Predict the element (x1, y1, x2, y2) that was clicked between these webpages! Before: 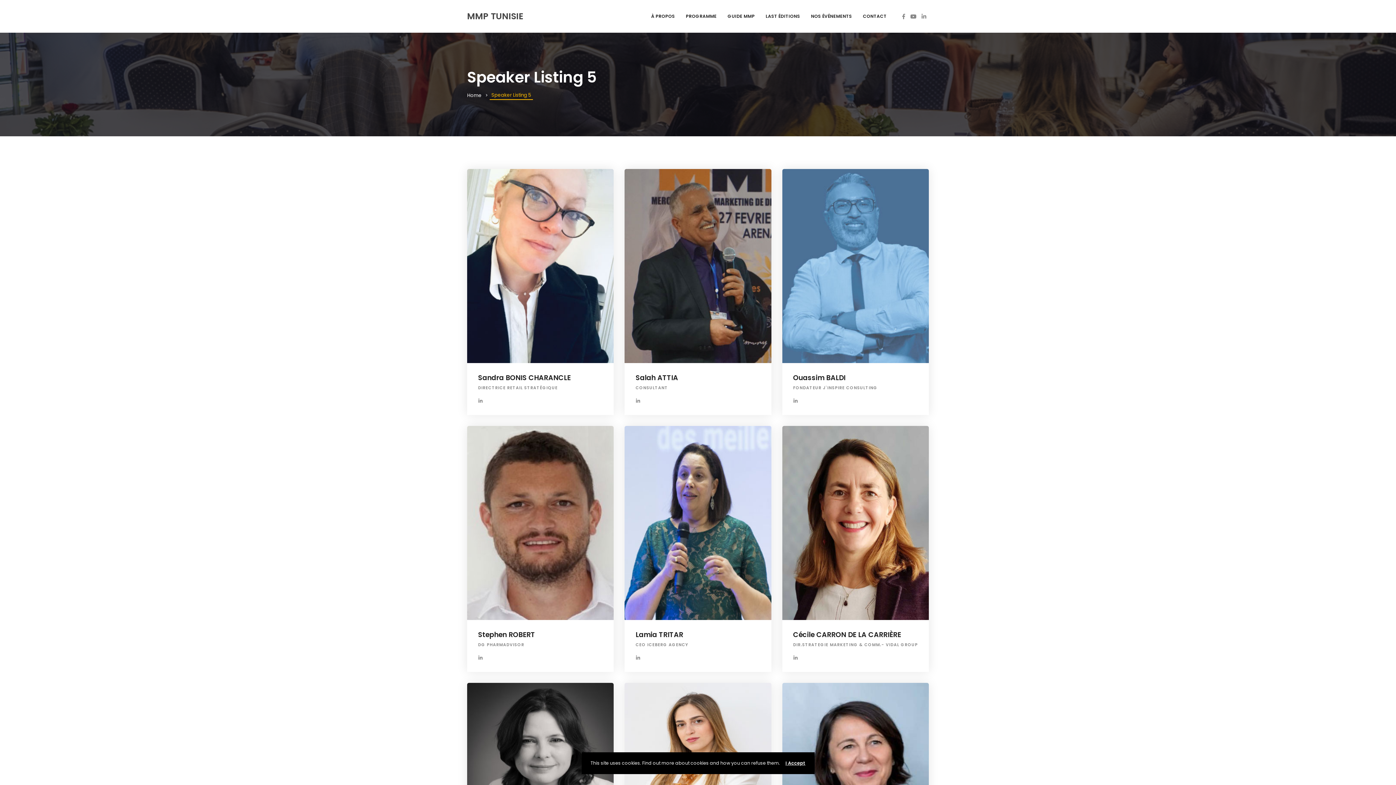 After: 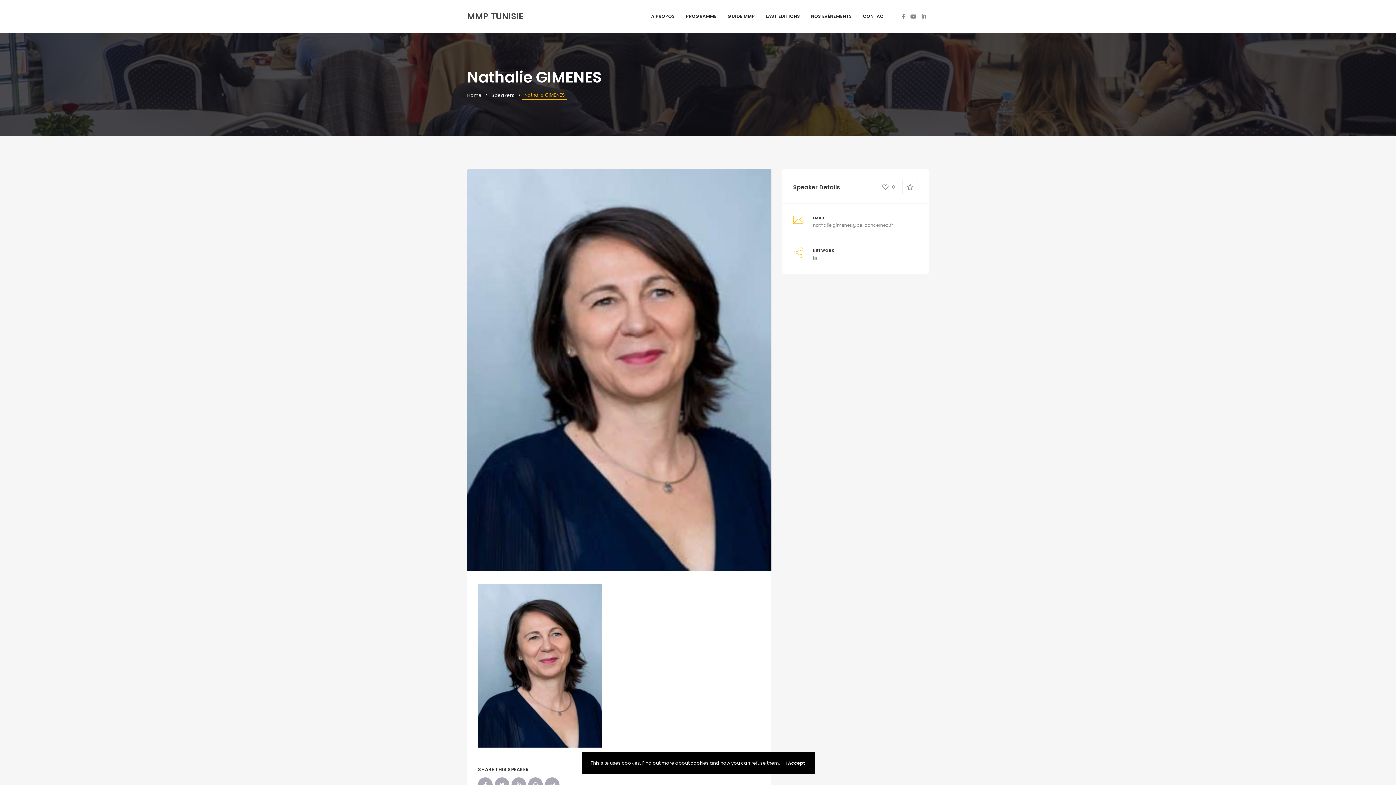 Action: bbox: (782, 683, 929, 877)